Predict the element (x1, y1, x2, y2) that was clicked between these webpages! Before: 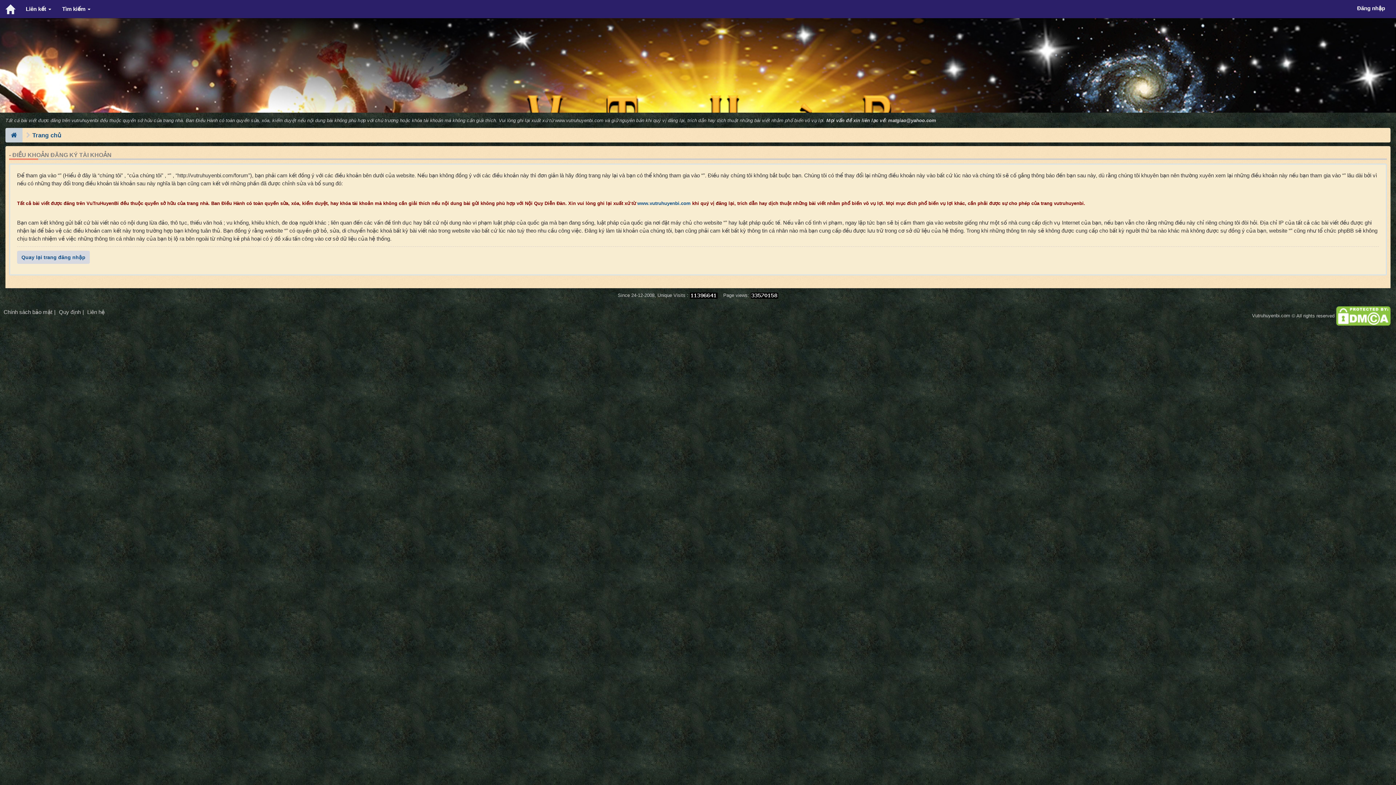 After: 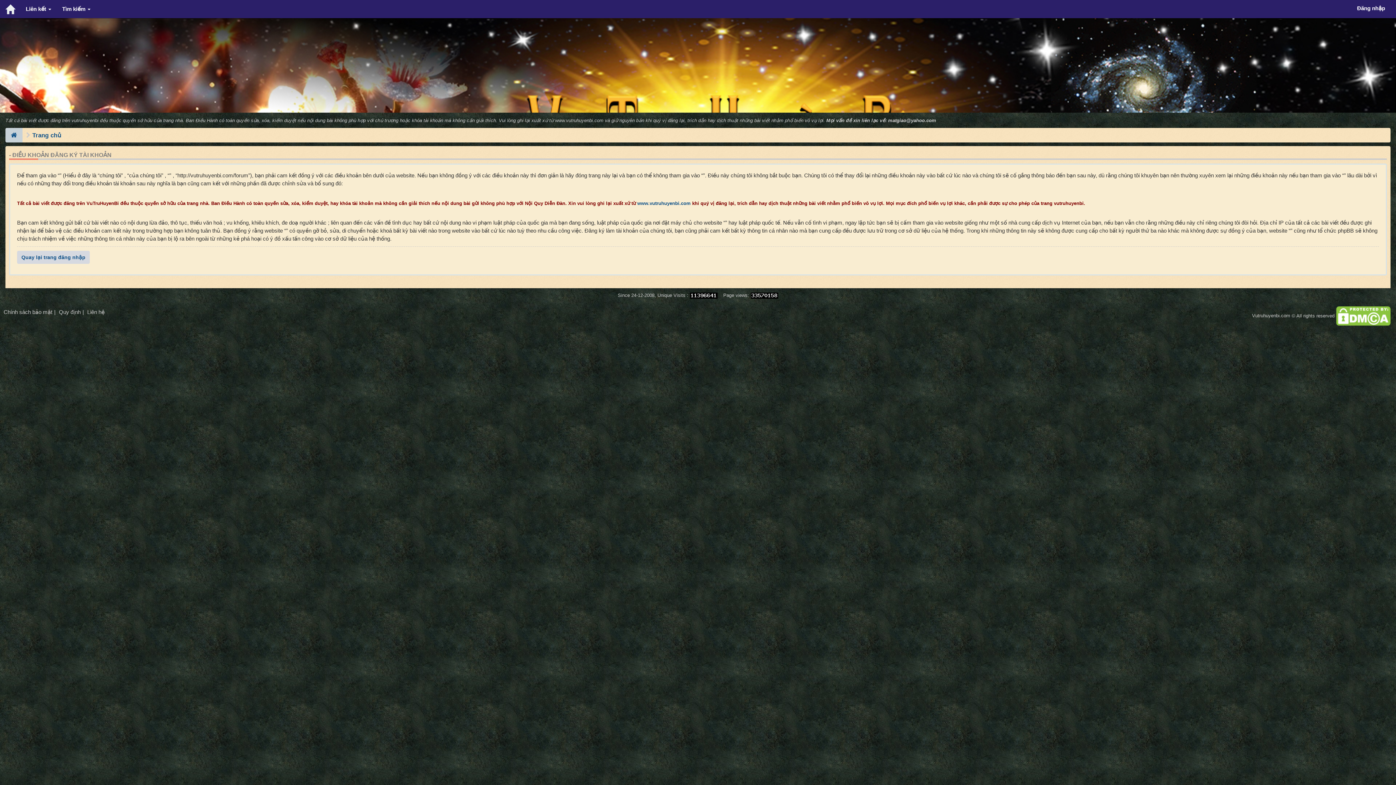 Action: label: Liên hệ bbox: (87, 308, 104, 315)